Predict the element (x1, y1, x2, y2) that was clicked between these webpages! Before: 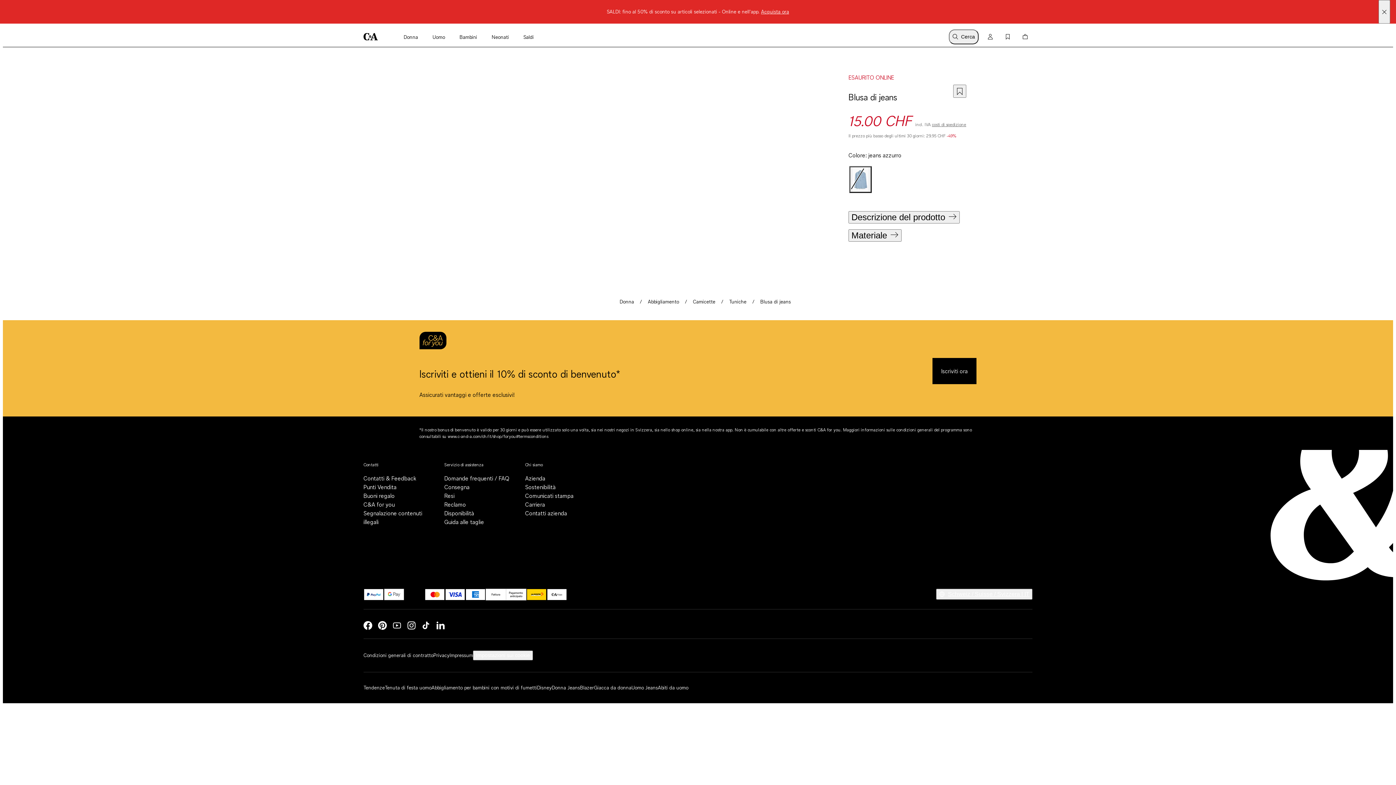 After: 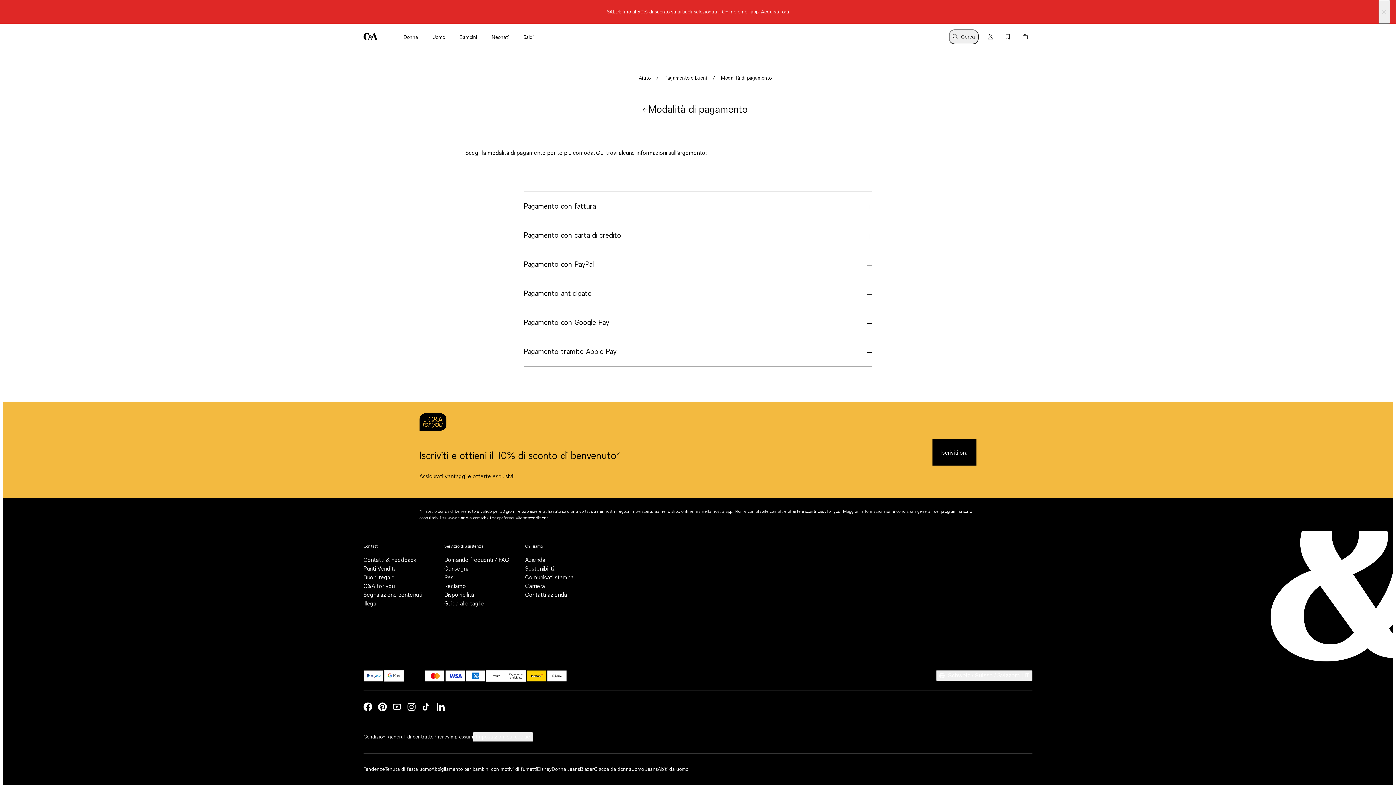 Action: bbox: (506, 589, 526, 600)